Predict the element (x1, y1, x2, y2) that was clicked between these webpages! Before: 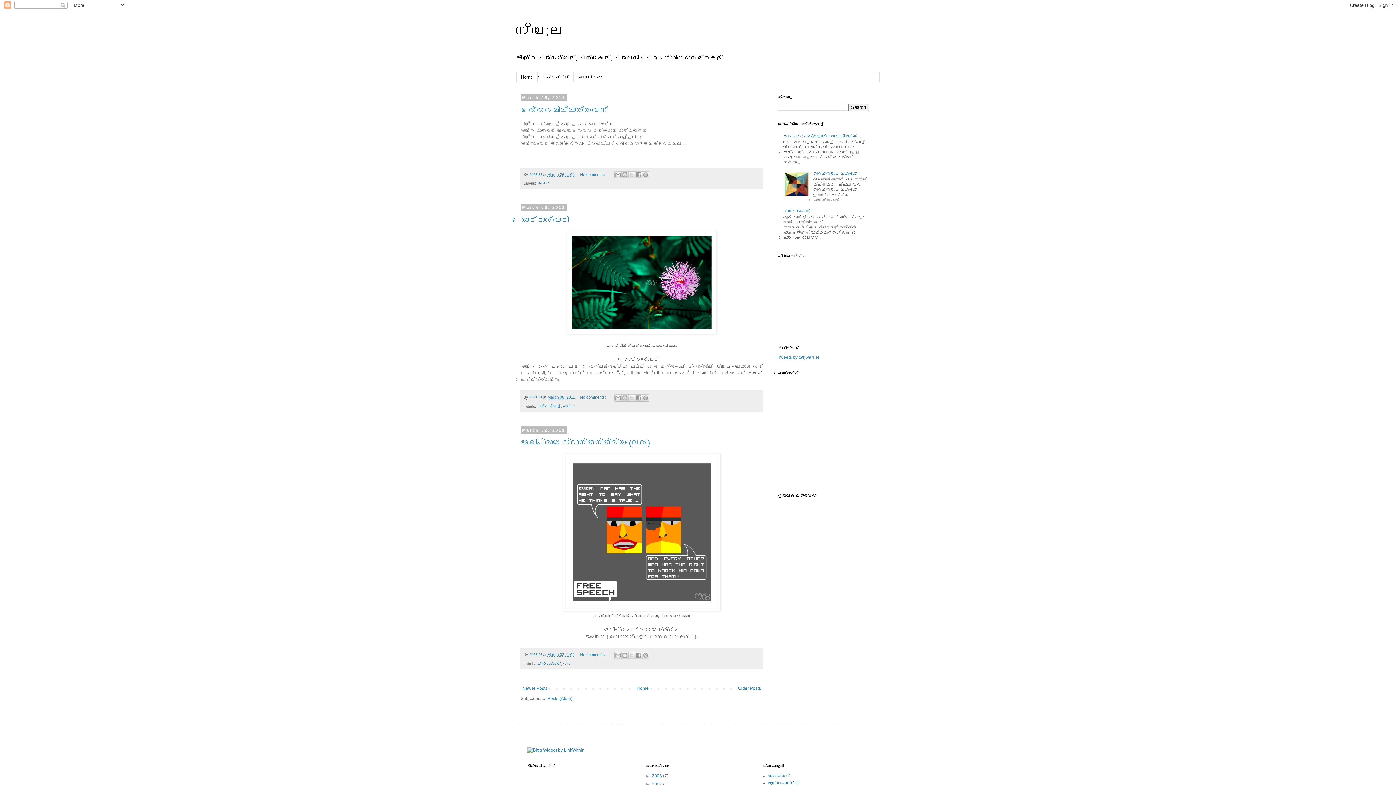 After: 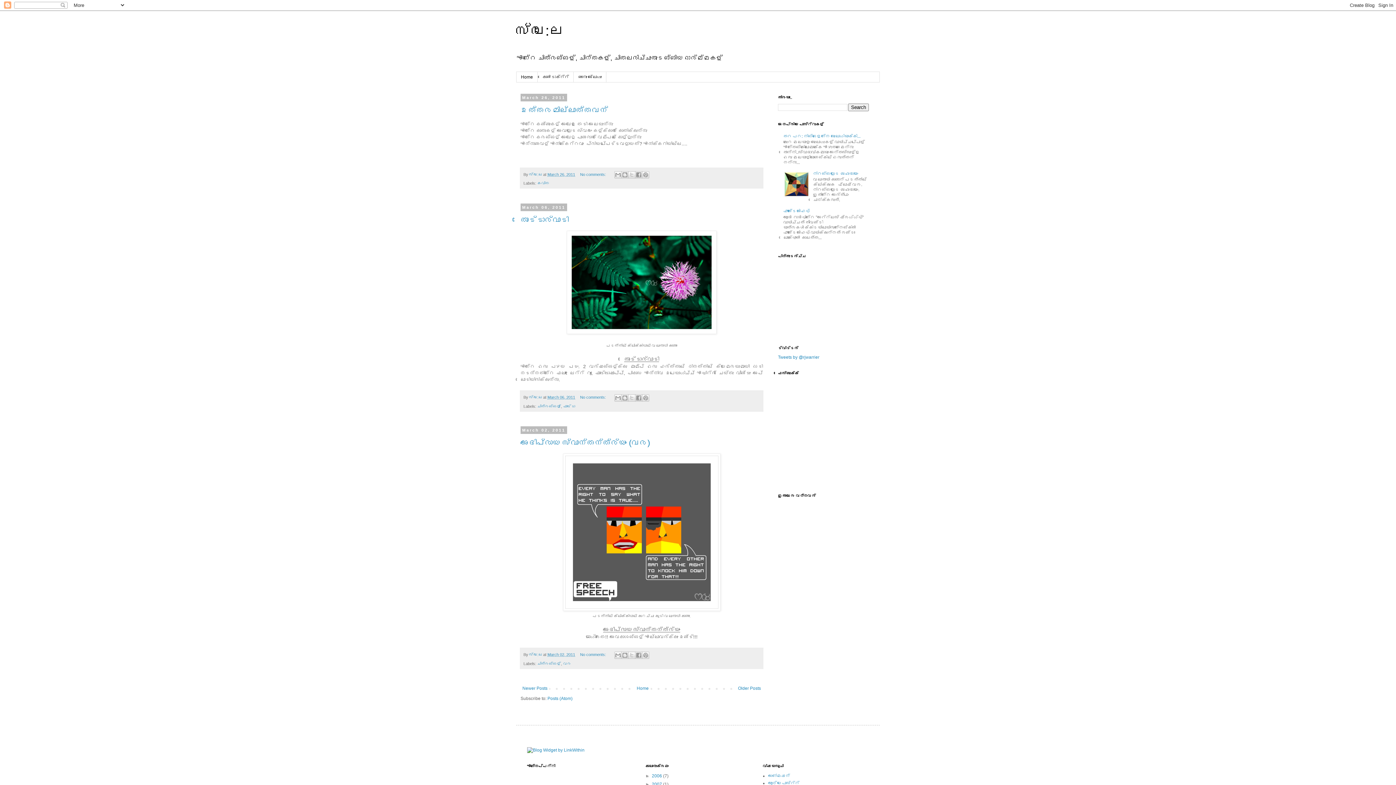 Action: bbox: (783, 193, 811, 198)